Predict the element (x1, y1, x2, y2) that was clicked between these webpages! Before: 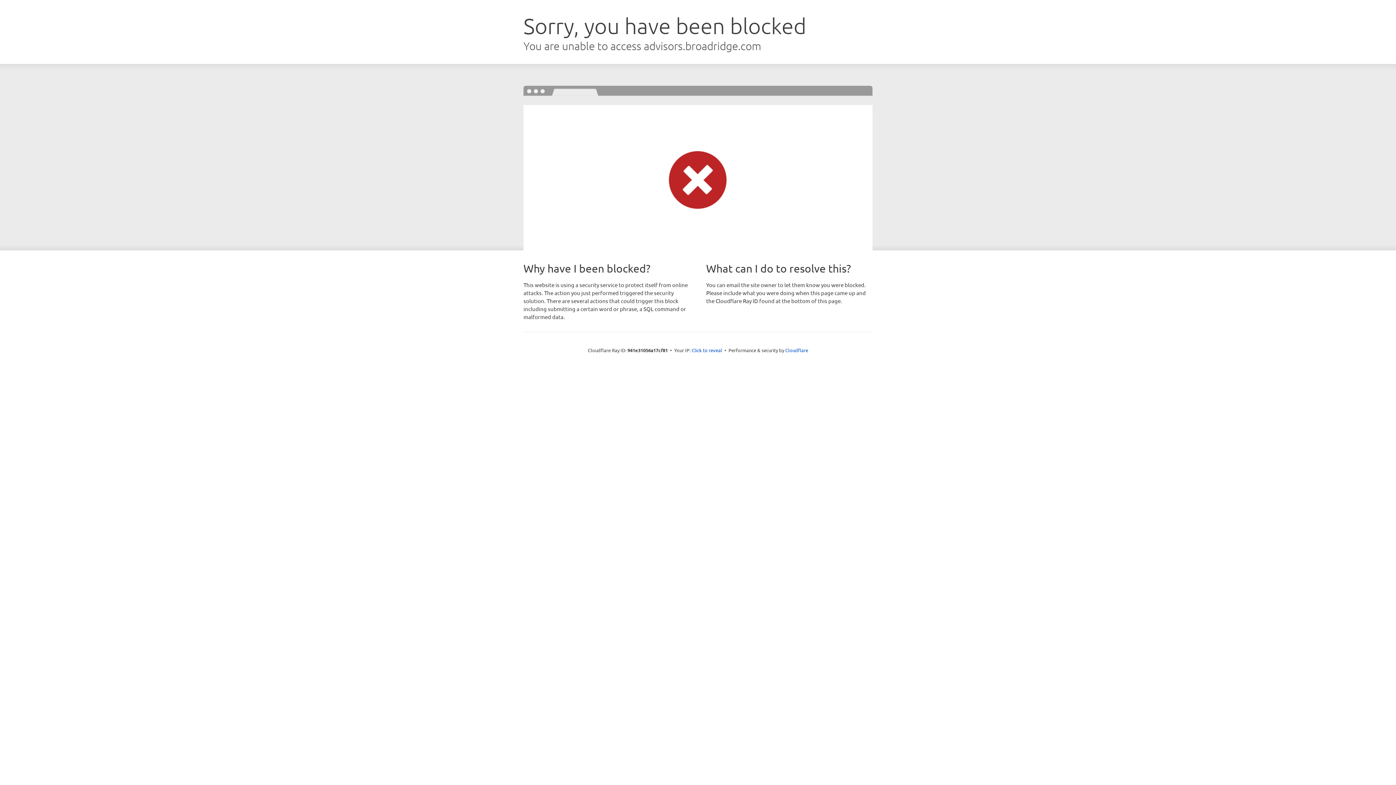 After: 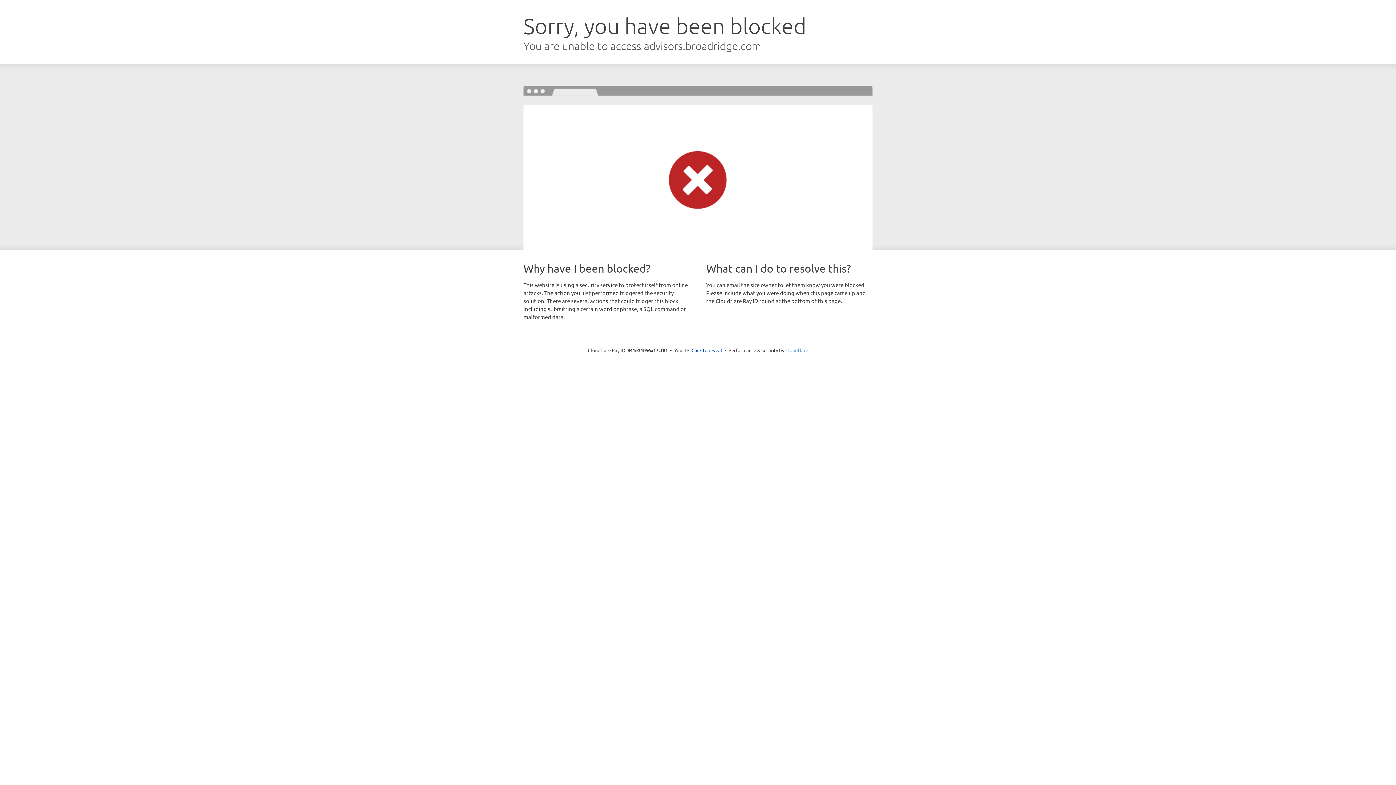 Action: bbox: (785, 347, 808, 353) label: Cloudflare